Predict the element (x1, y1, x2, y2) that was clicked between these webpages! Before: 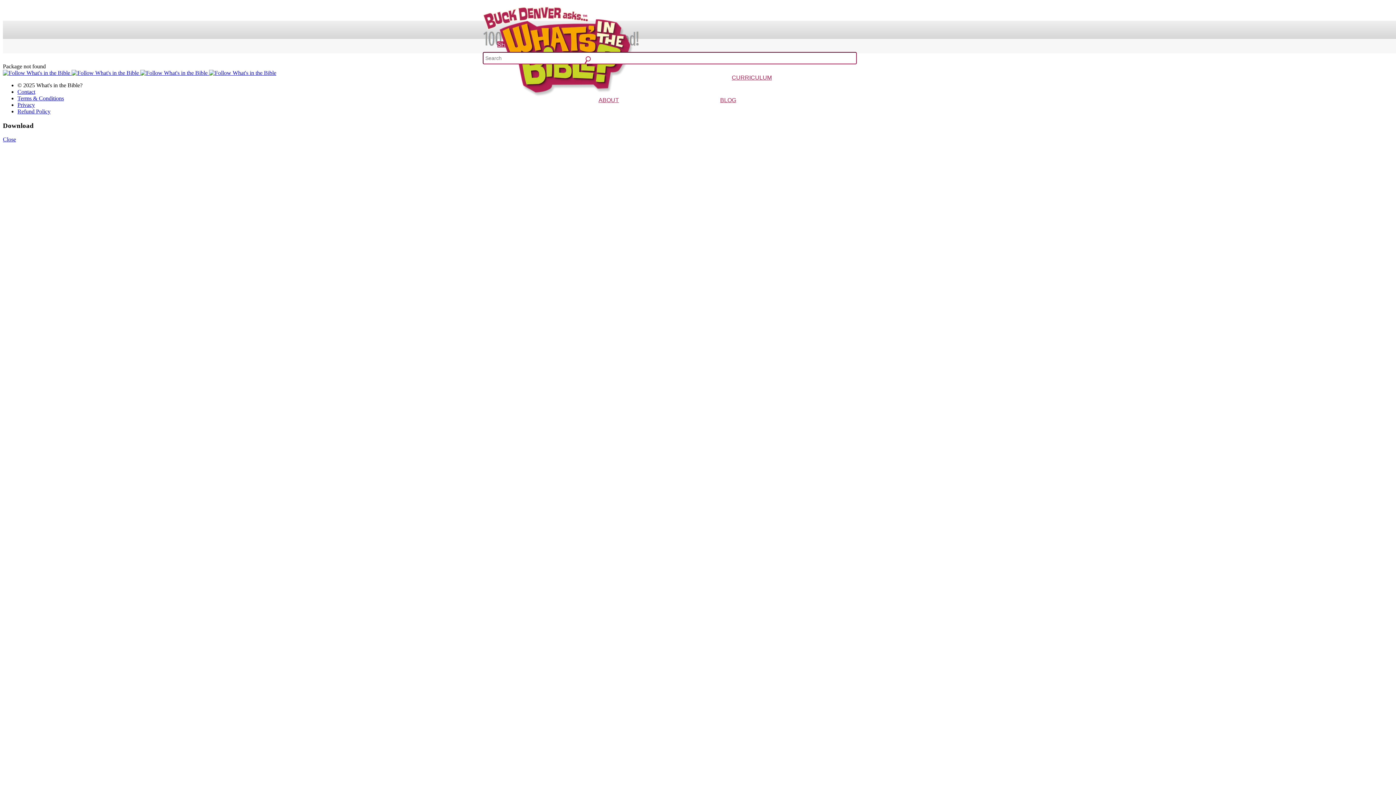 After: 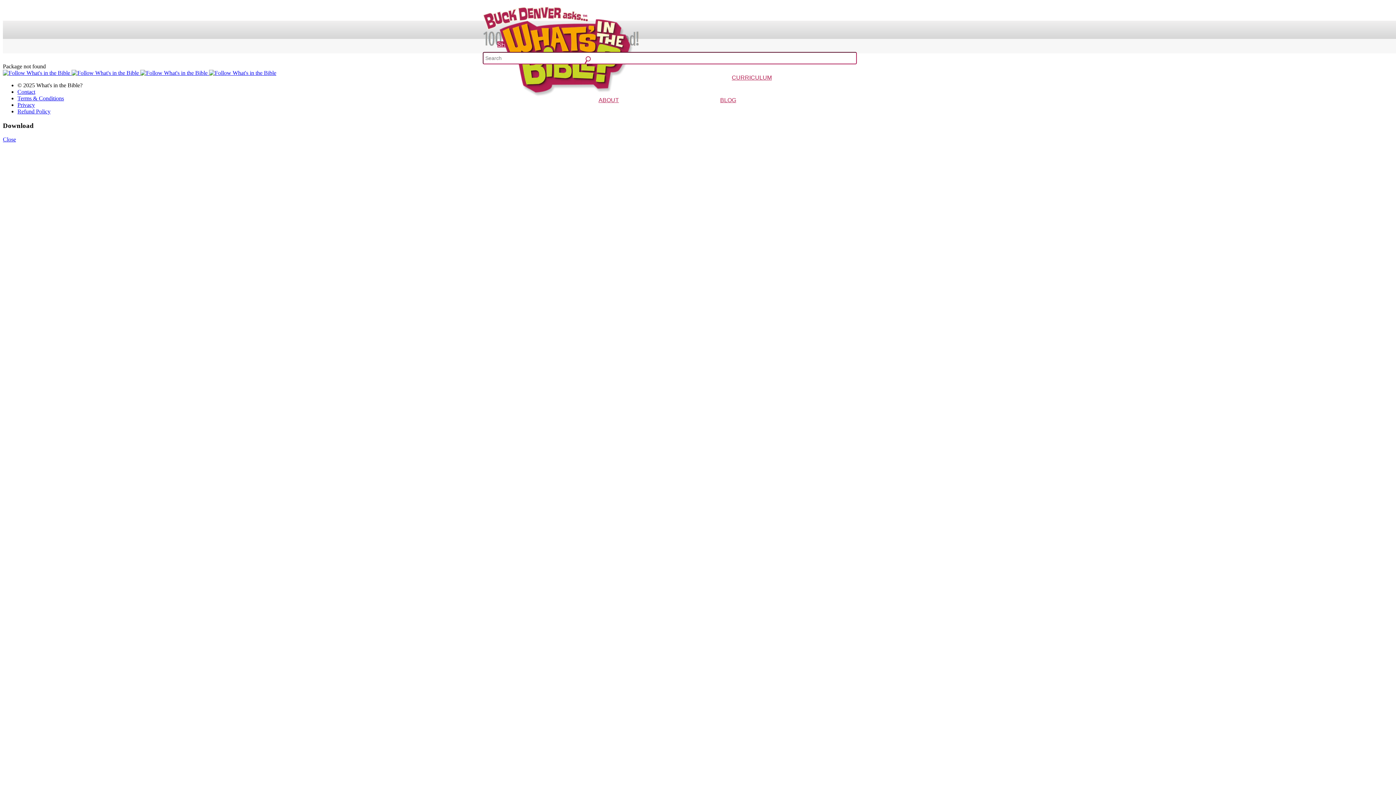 Action: bbox: (821, 83, 872, 90) label: Old Testament Curriculum